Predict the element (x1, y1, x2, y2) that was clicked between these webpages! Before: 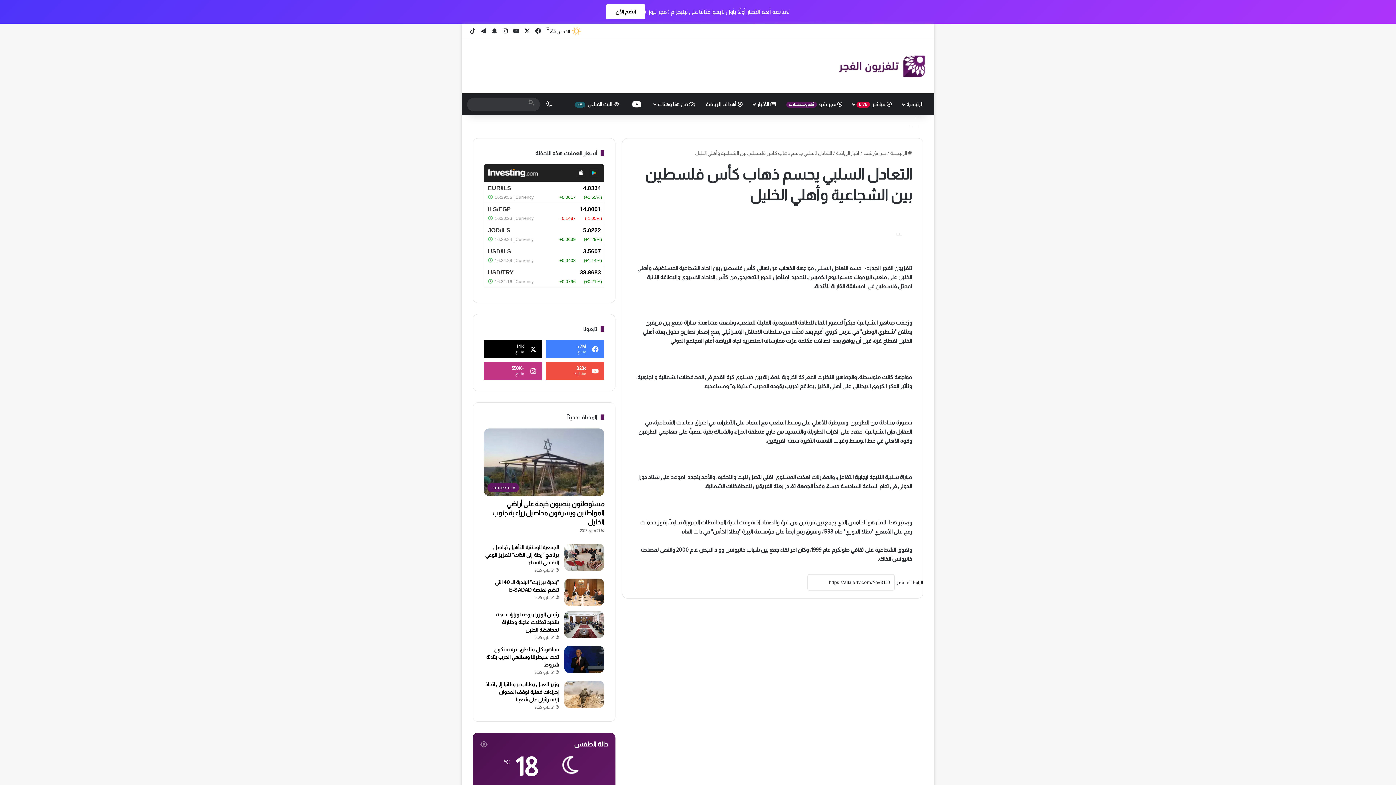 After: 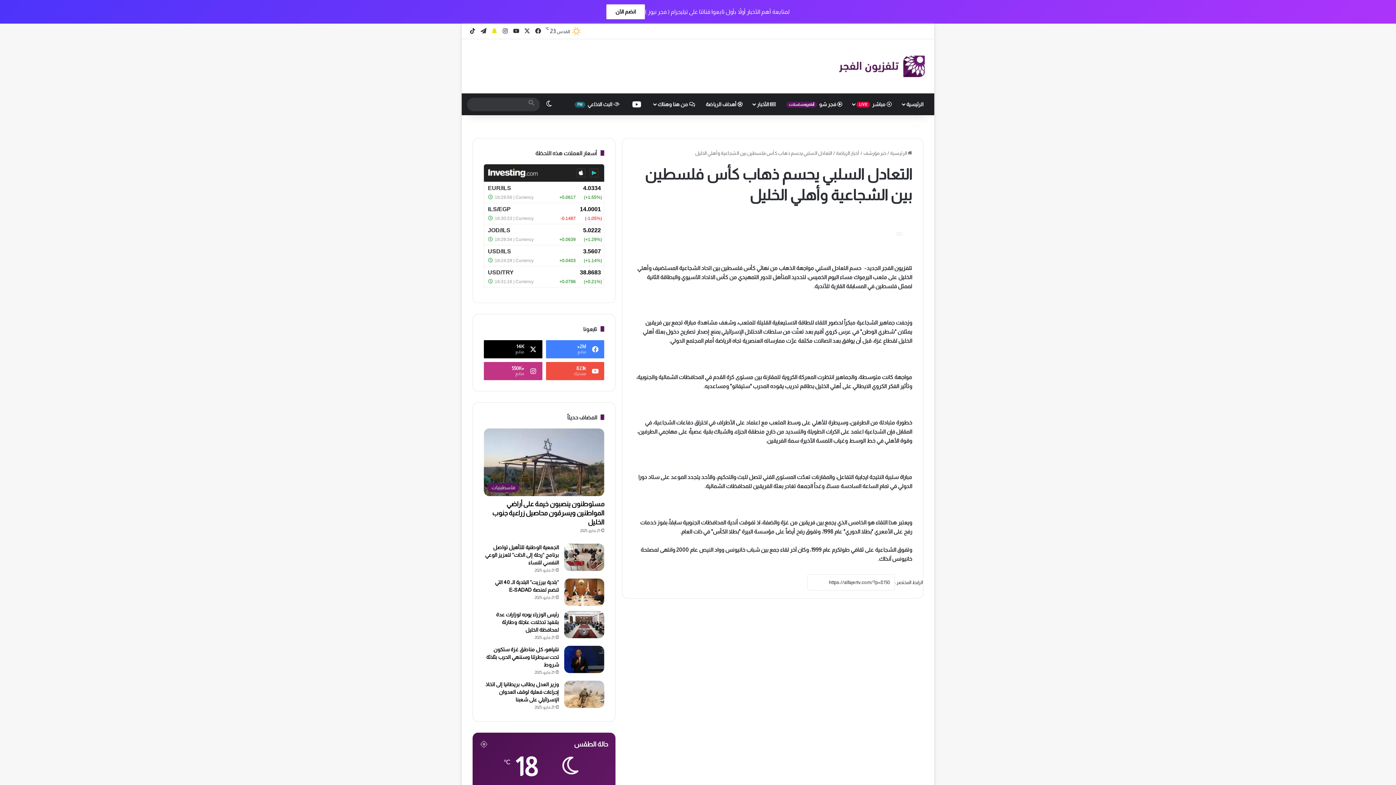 Action: label: سناب تشات bbox: (489, 23, 500, 38)